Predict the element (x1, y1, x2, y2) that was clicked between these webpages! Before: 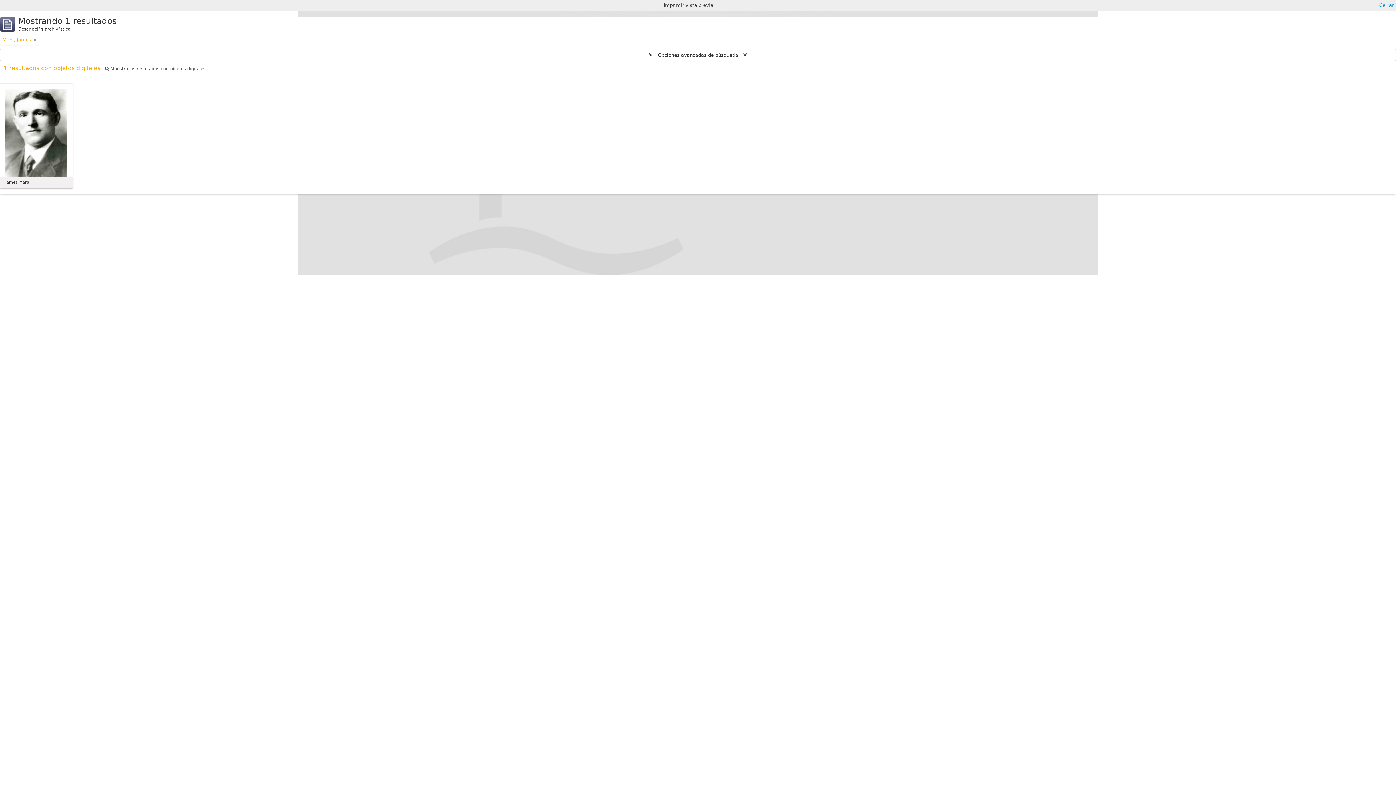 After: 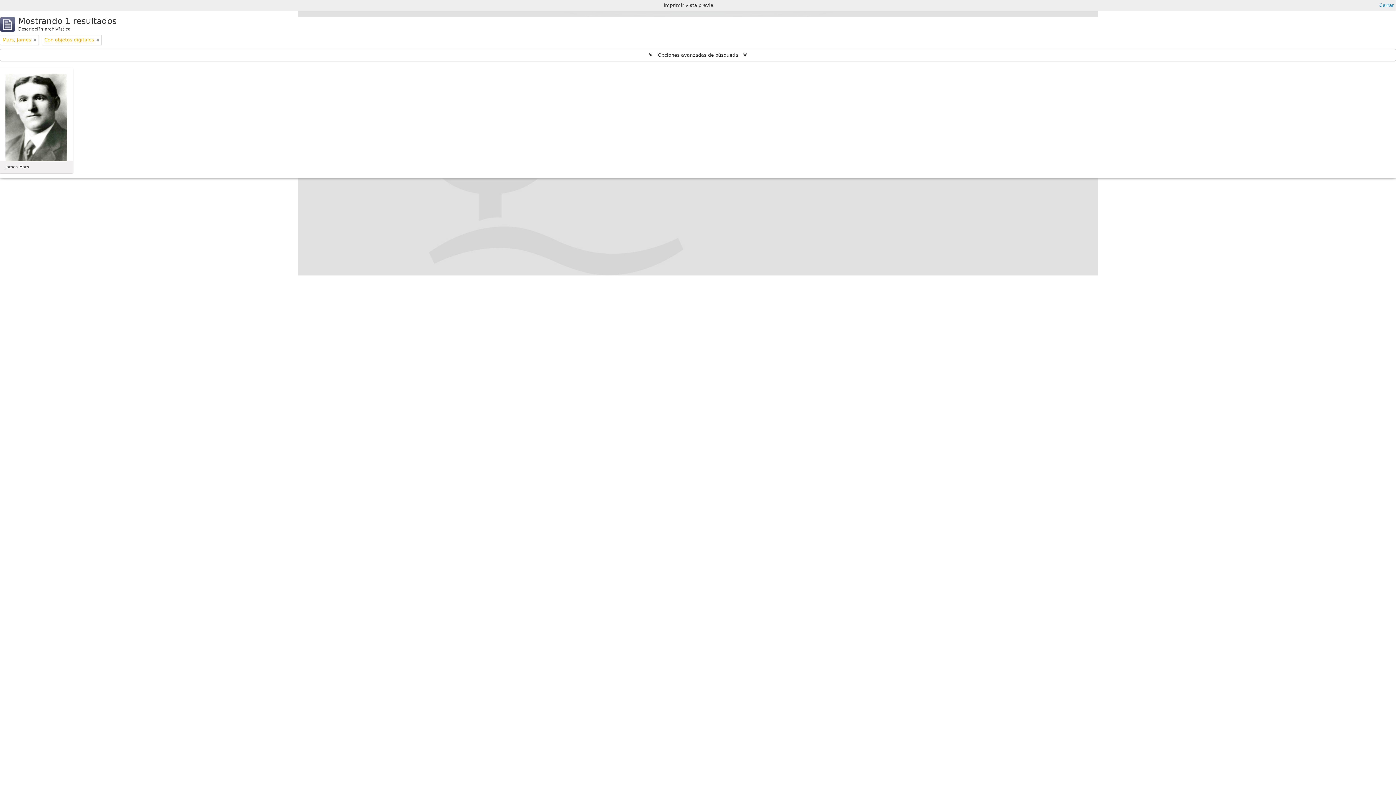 Action: label:  Muestra los resultados con objetos digitales bbox: (105, 66, 205, 71)